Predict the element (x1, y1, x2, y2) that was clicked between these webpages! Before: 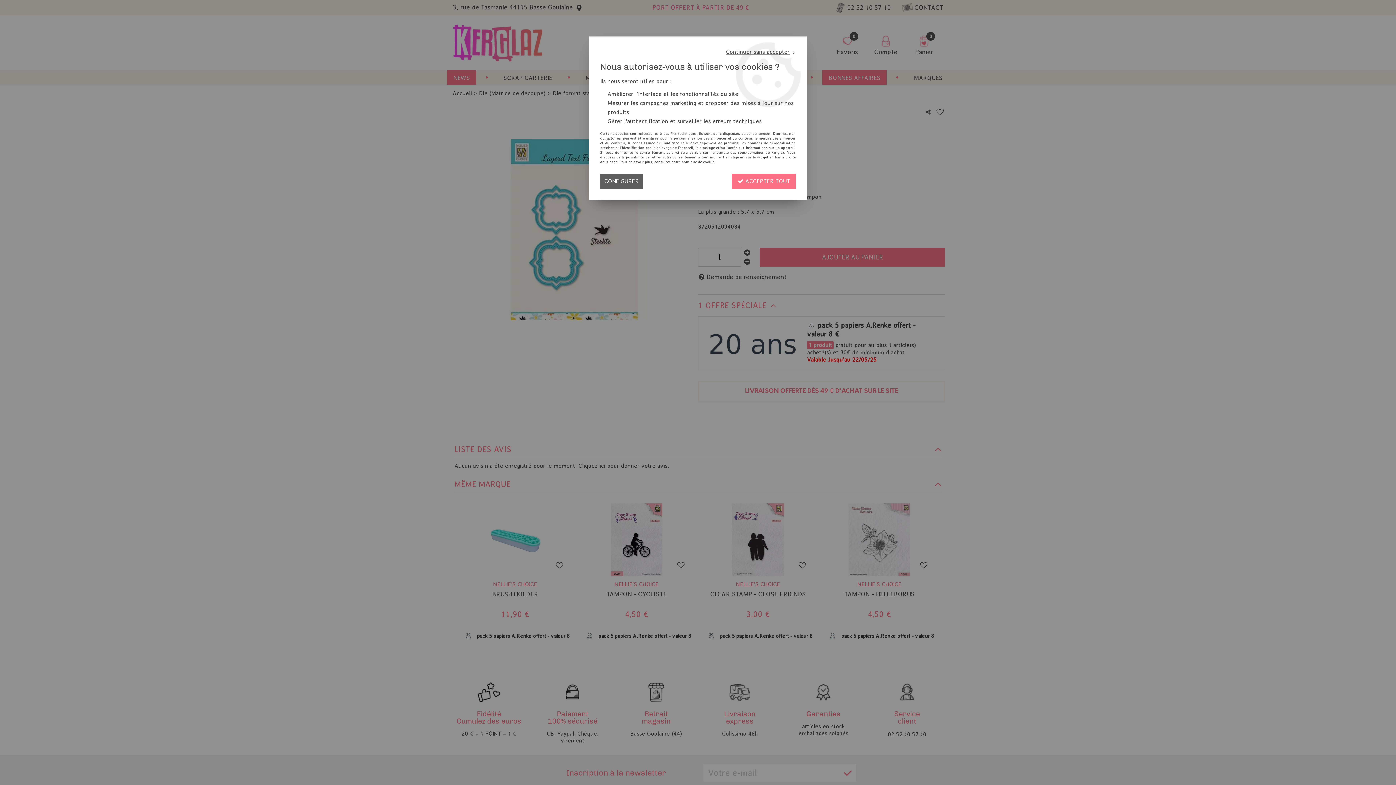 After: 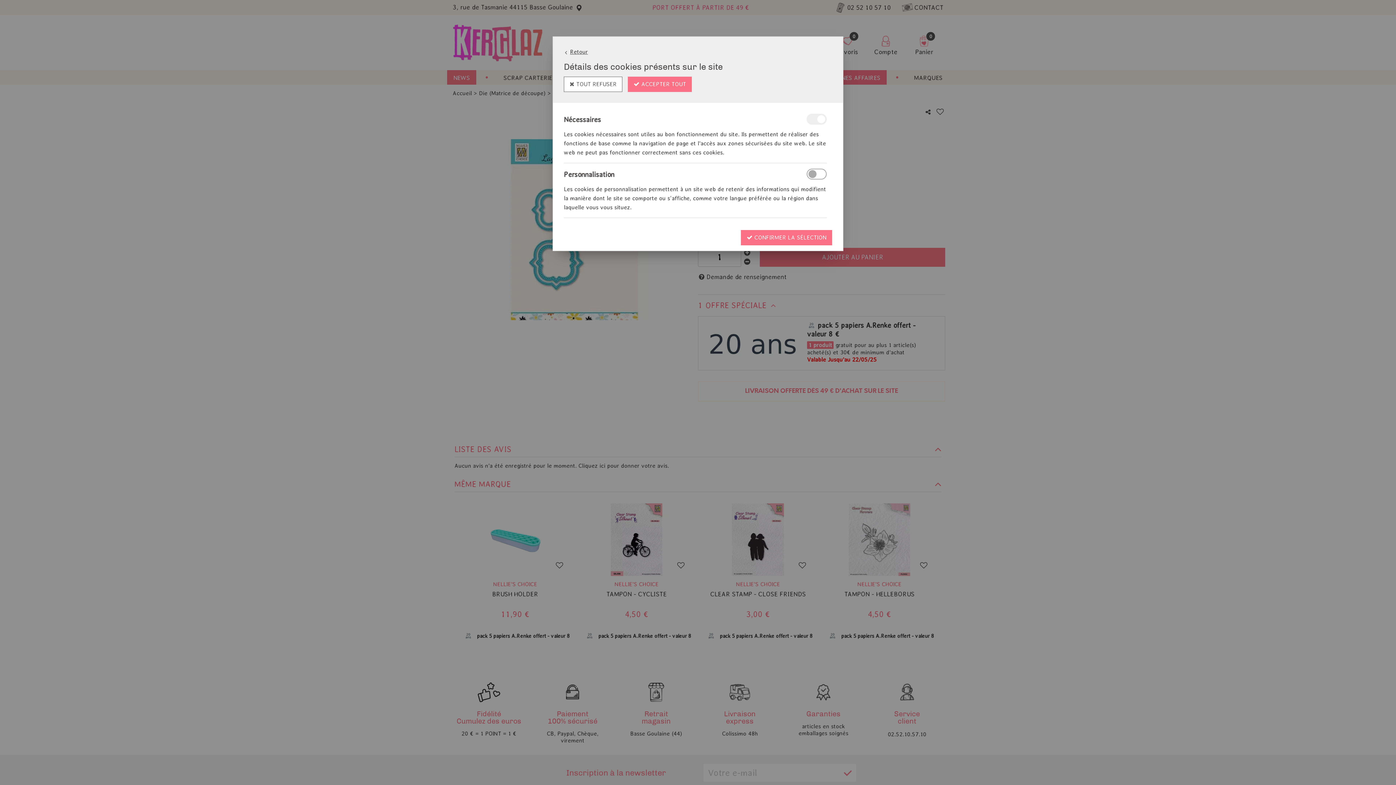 Action: label: CONFIGURER bbox: (600, 173, 642, 189)